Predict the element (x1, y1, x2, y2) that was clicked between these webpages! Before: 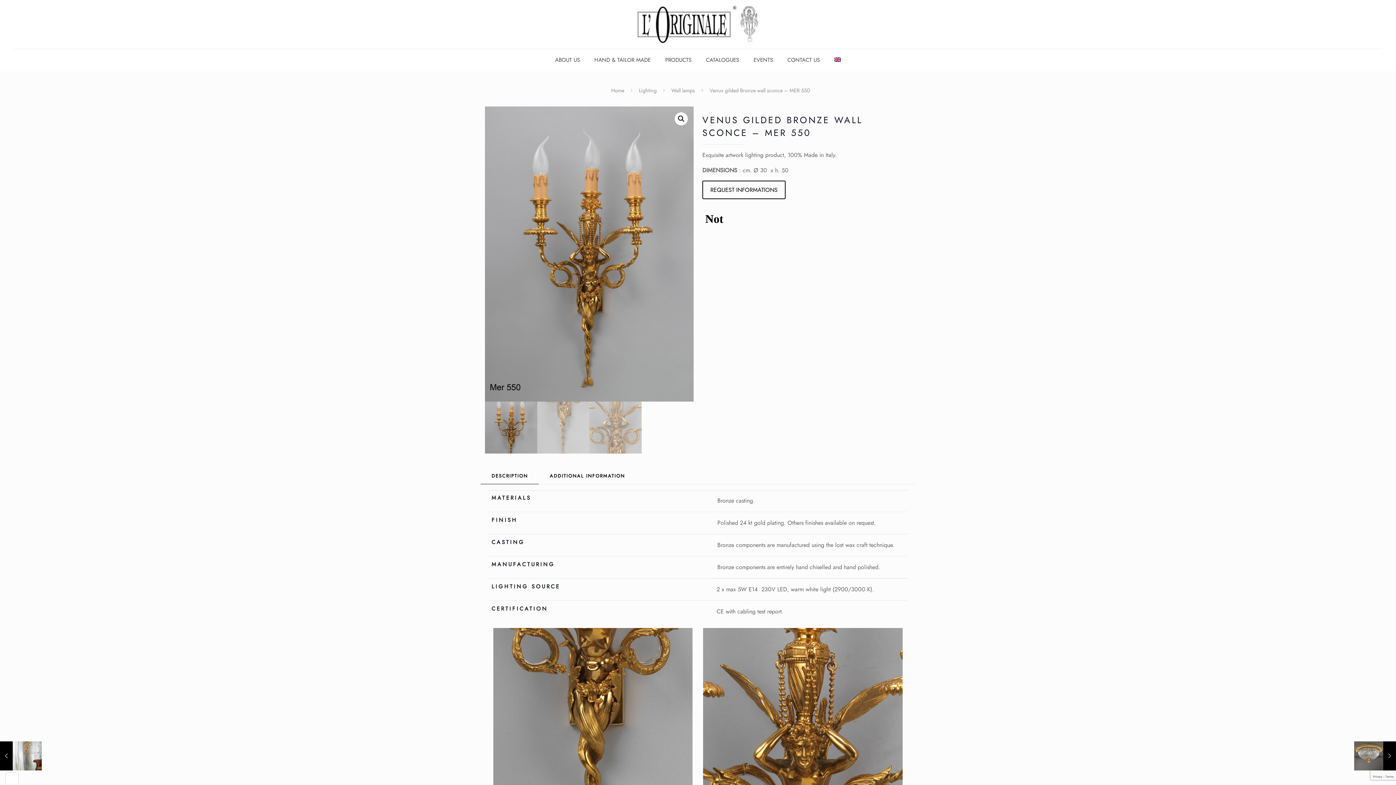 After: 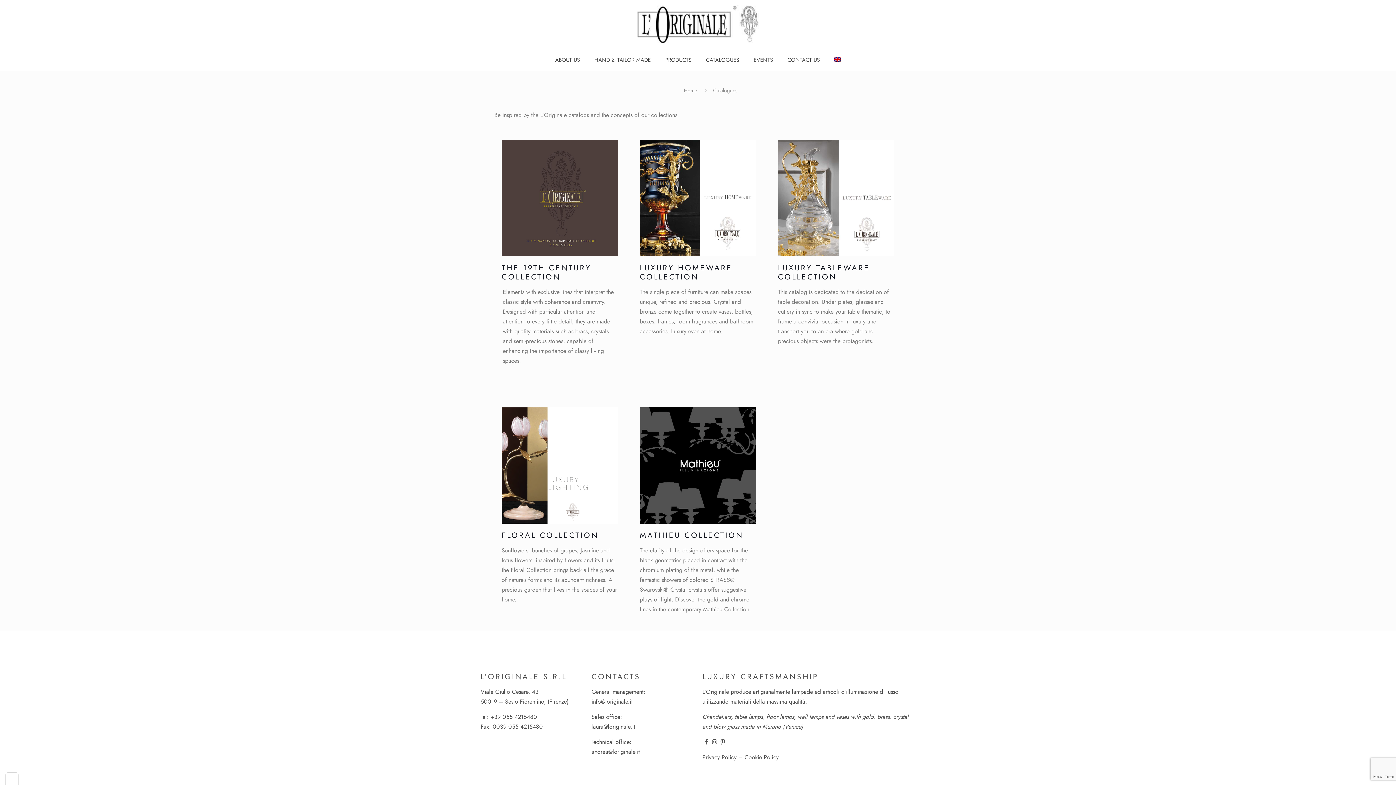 Action: label: CATALOGUES bbox: (698, 49, 746, 70)